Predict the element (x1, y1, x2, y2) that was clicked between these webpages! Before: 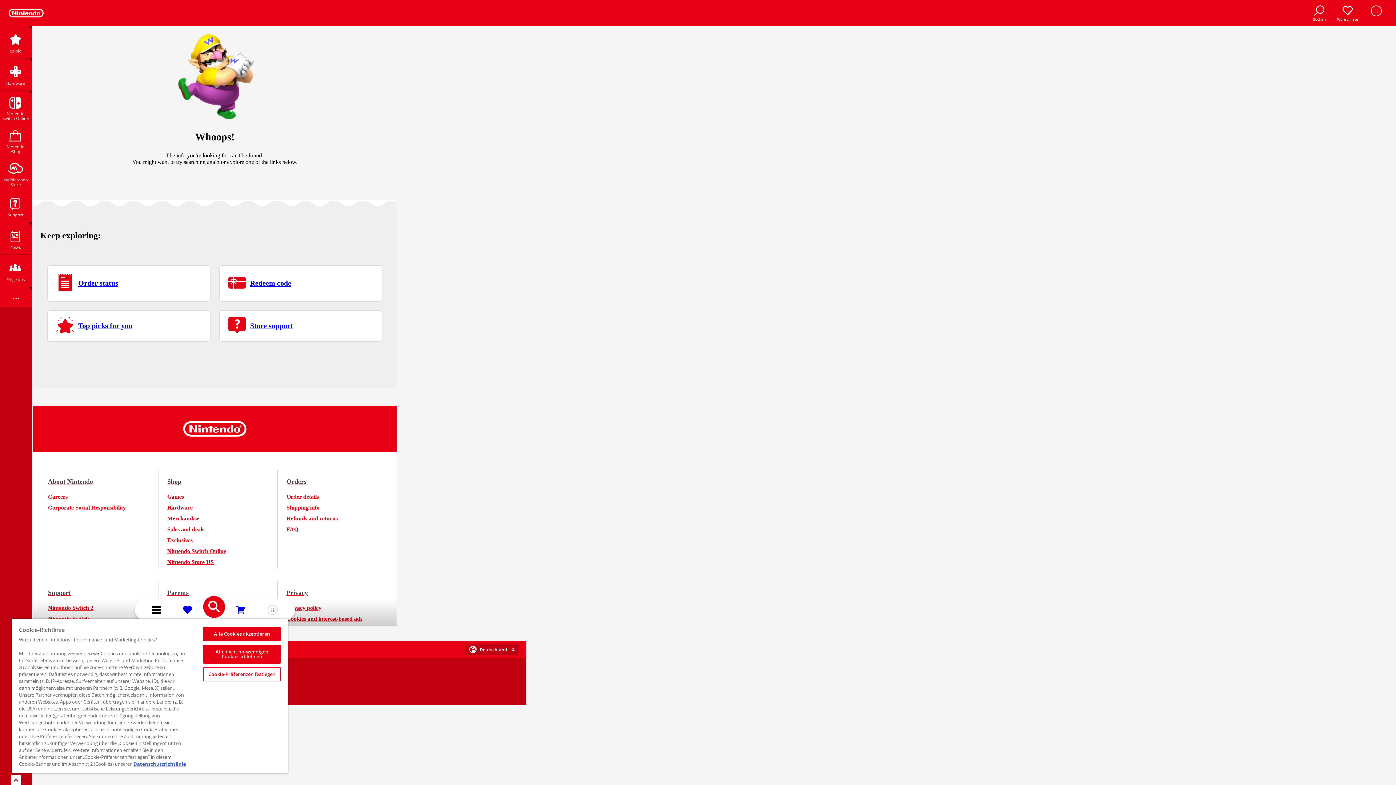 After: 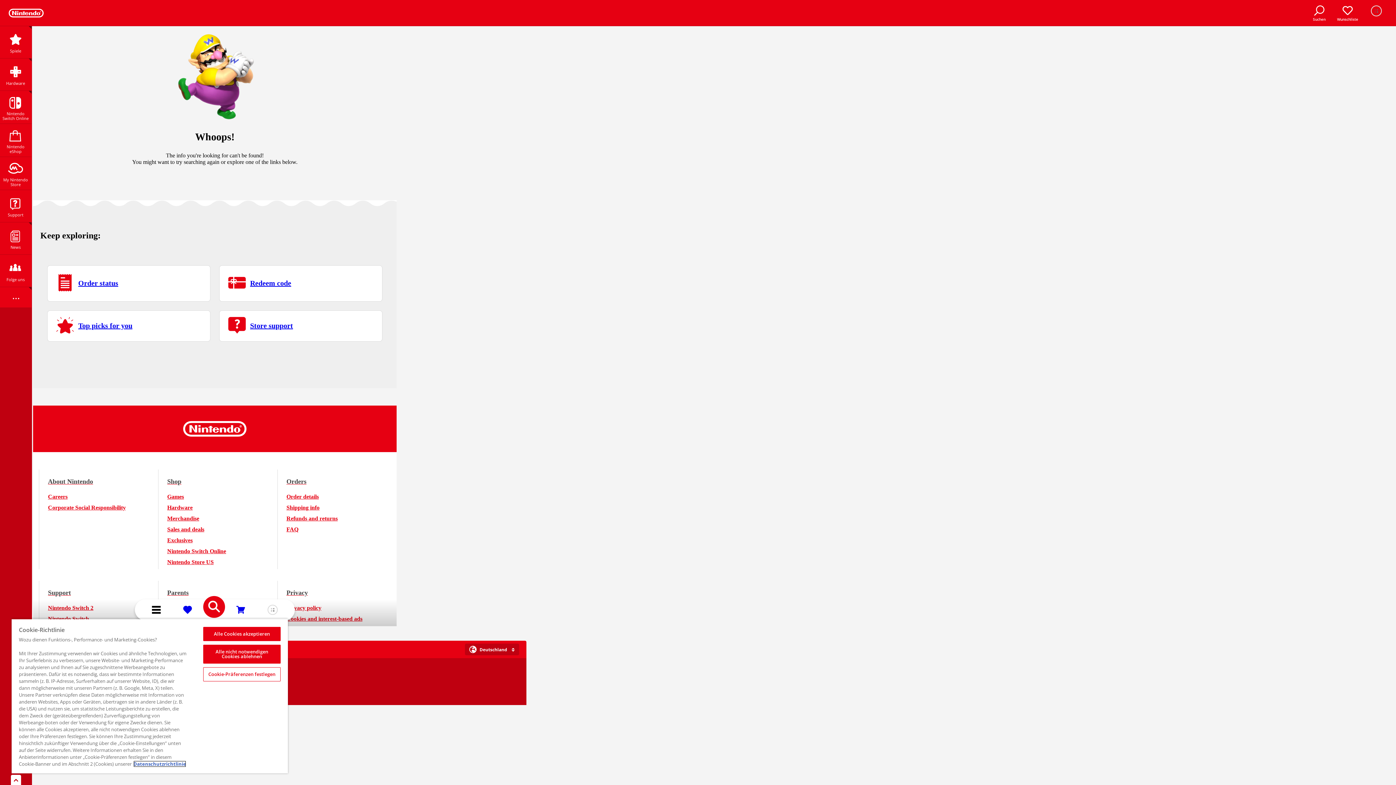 Action: label: Weitere Informationen zum Datenschutz, wird in neuer registerkarte geöffnet bbox: (133, 761, 186, 767)